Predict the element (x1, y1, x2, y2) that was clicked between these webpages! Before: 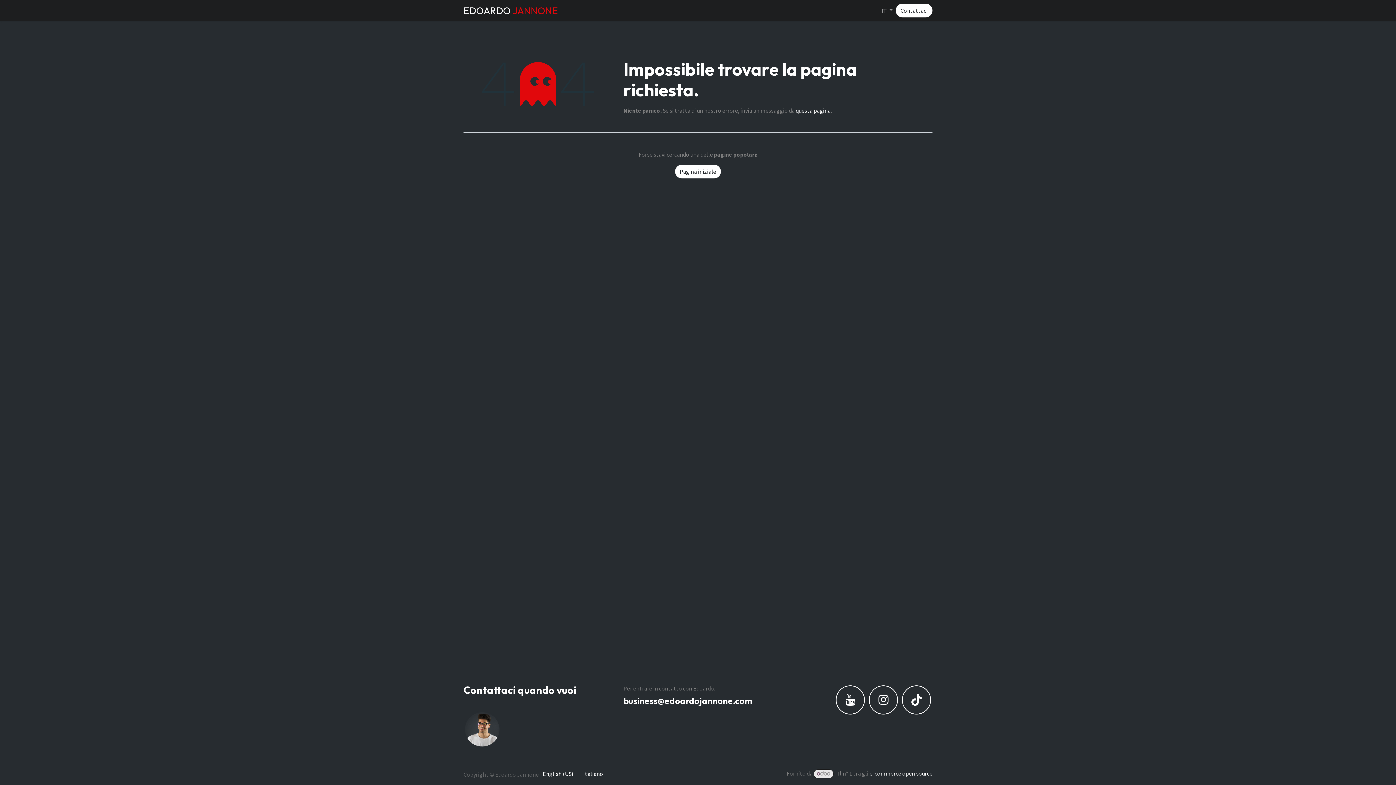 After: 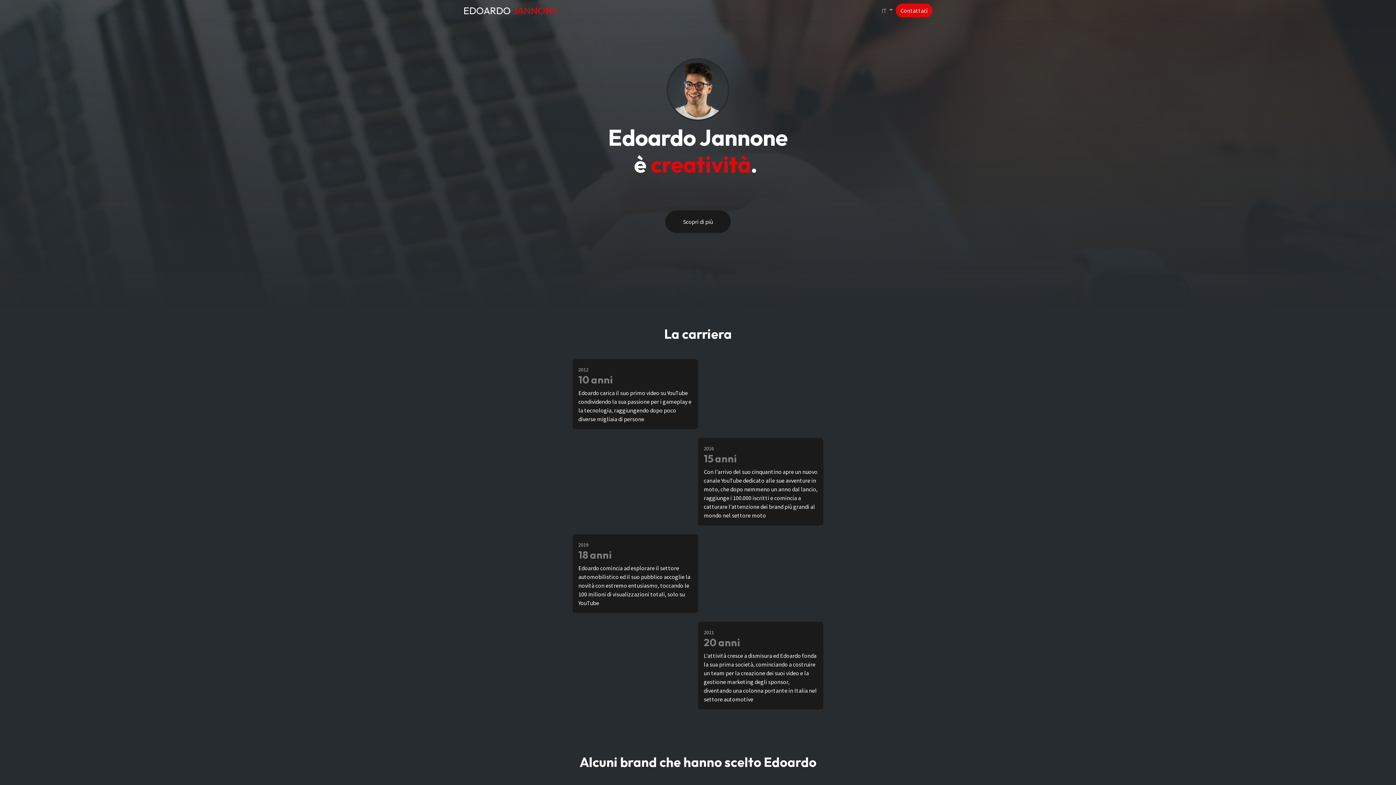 Action: bbox: (675, 164, 721, 178) label: Pagina iniziale